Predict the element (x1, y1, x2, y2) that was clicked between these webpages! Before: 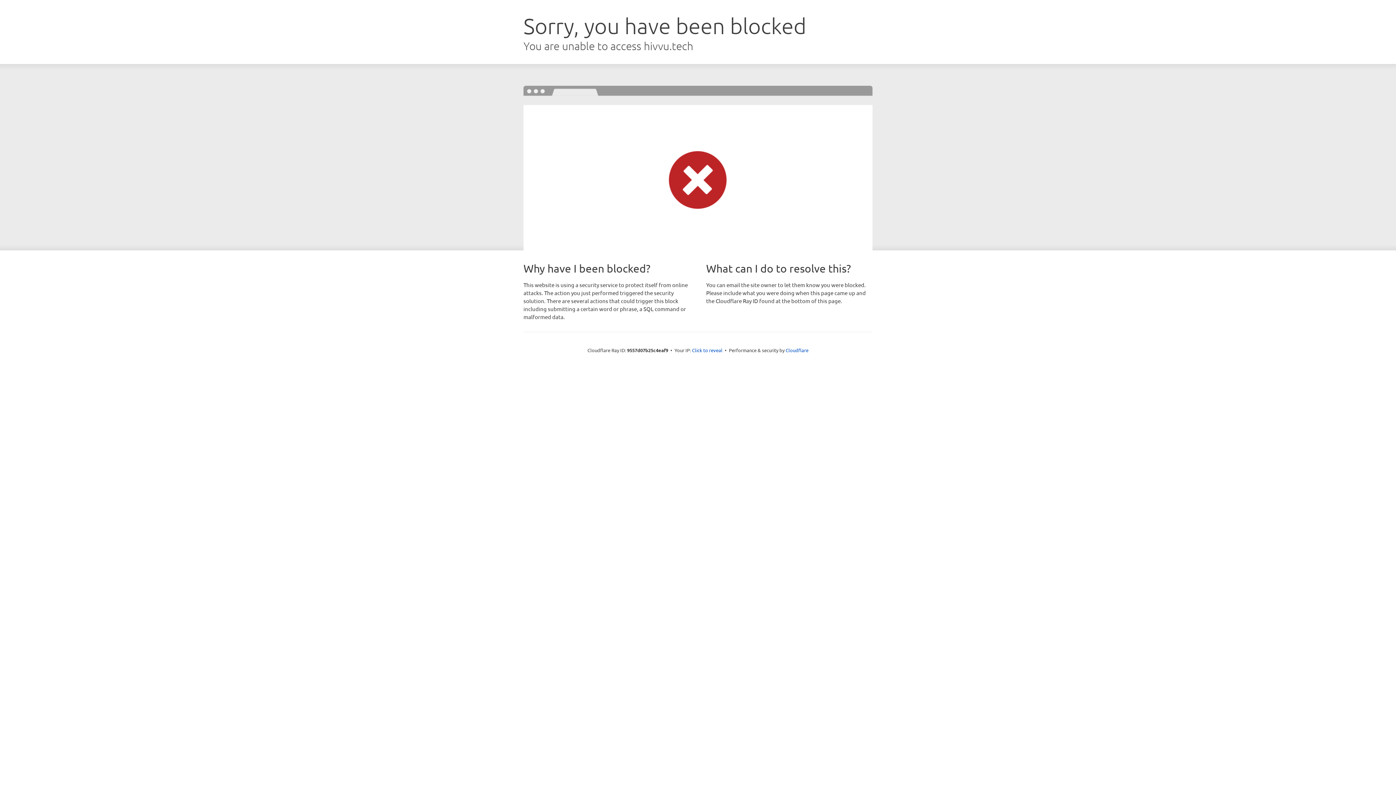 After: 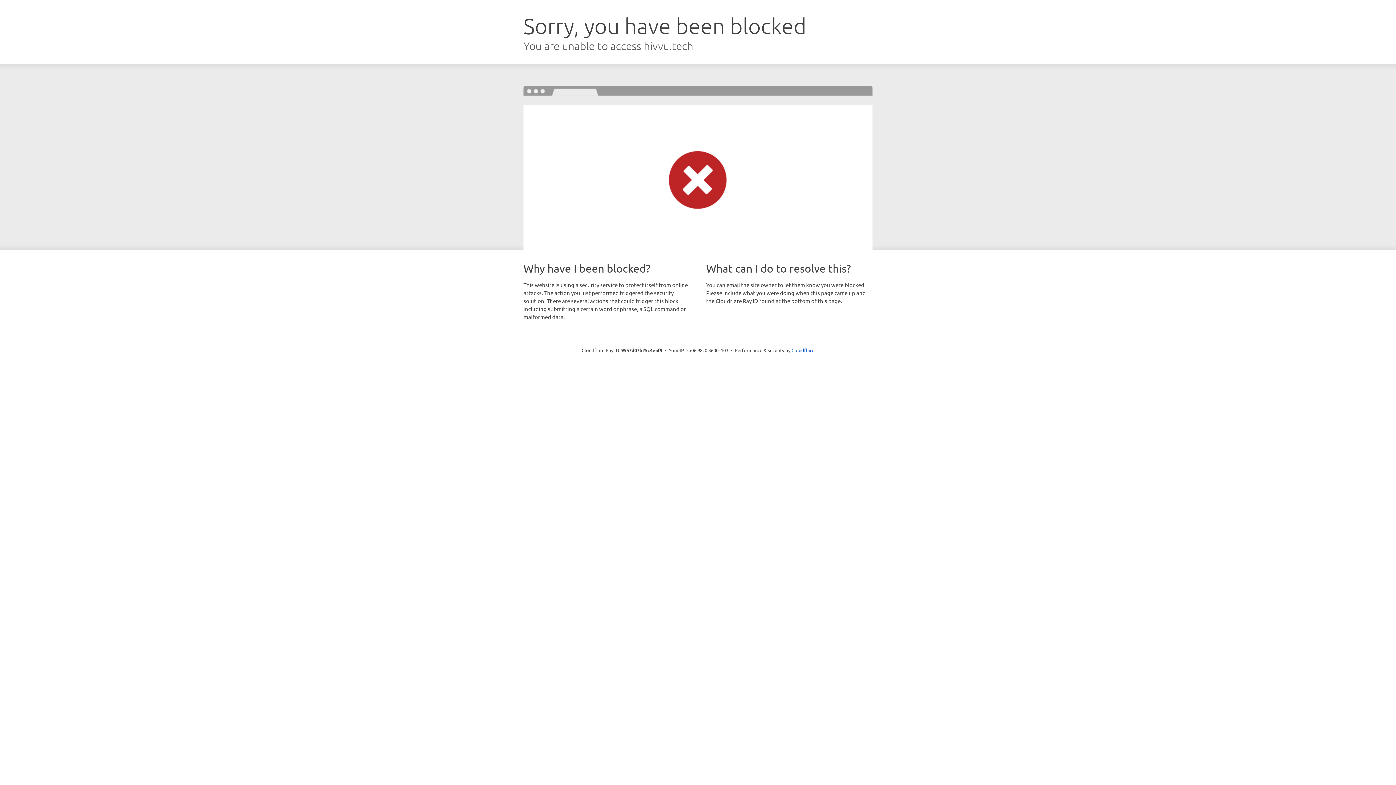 Action: bbox: (692, 346, 722, 353) label: Click to reveal